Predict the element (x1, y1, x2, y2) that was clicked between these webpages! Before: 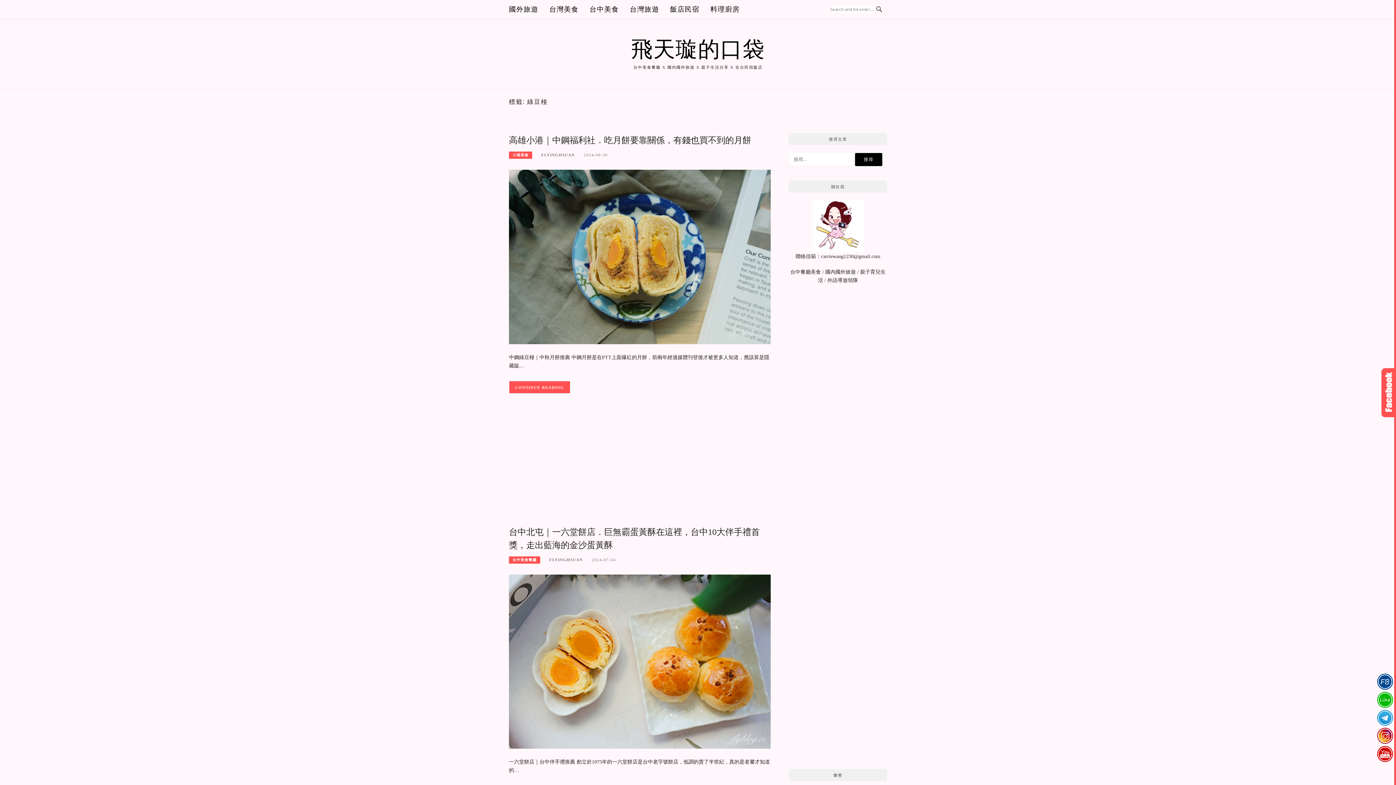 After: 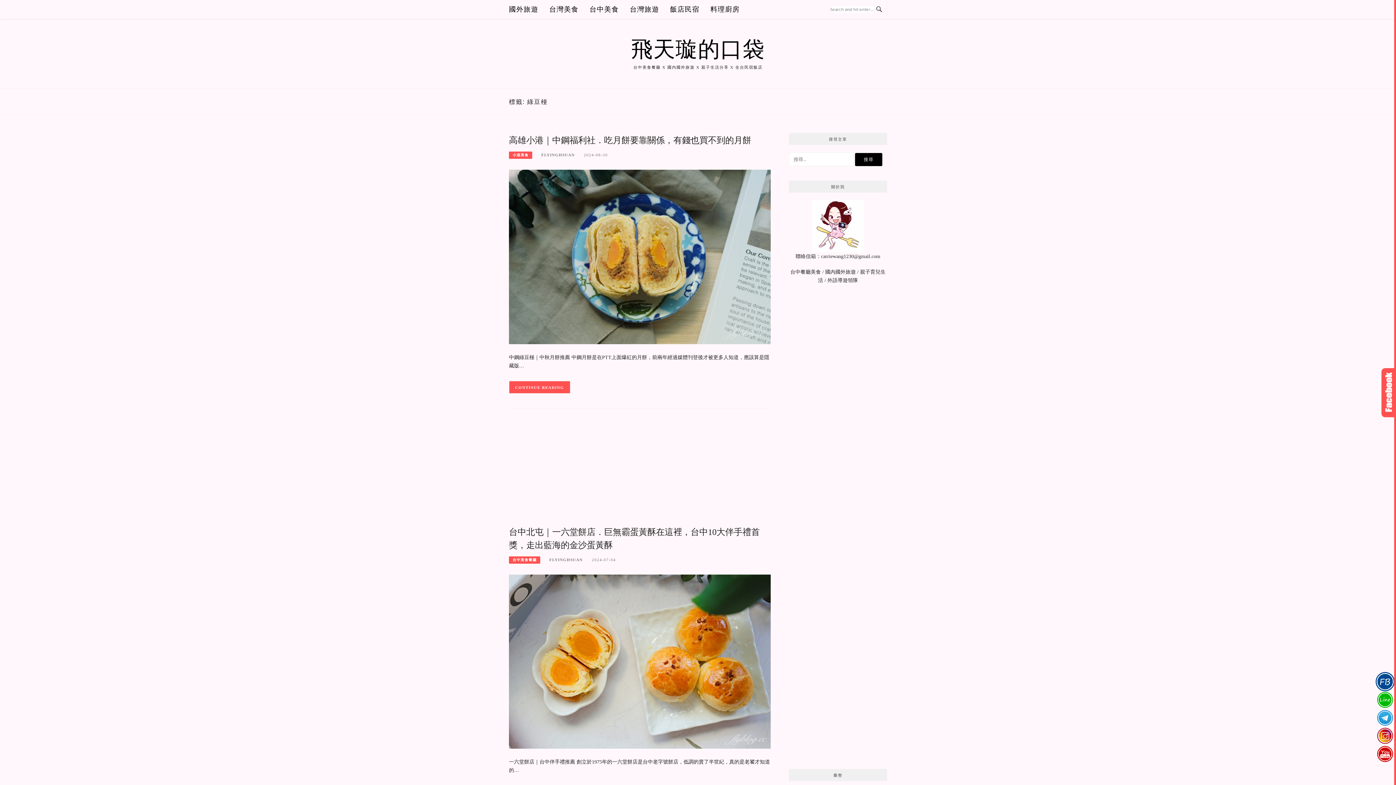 Action: bbox: (1375, 673, 1395, 691)